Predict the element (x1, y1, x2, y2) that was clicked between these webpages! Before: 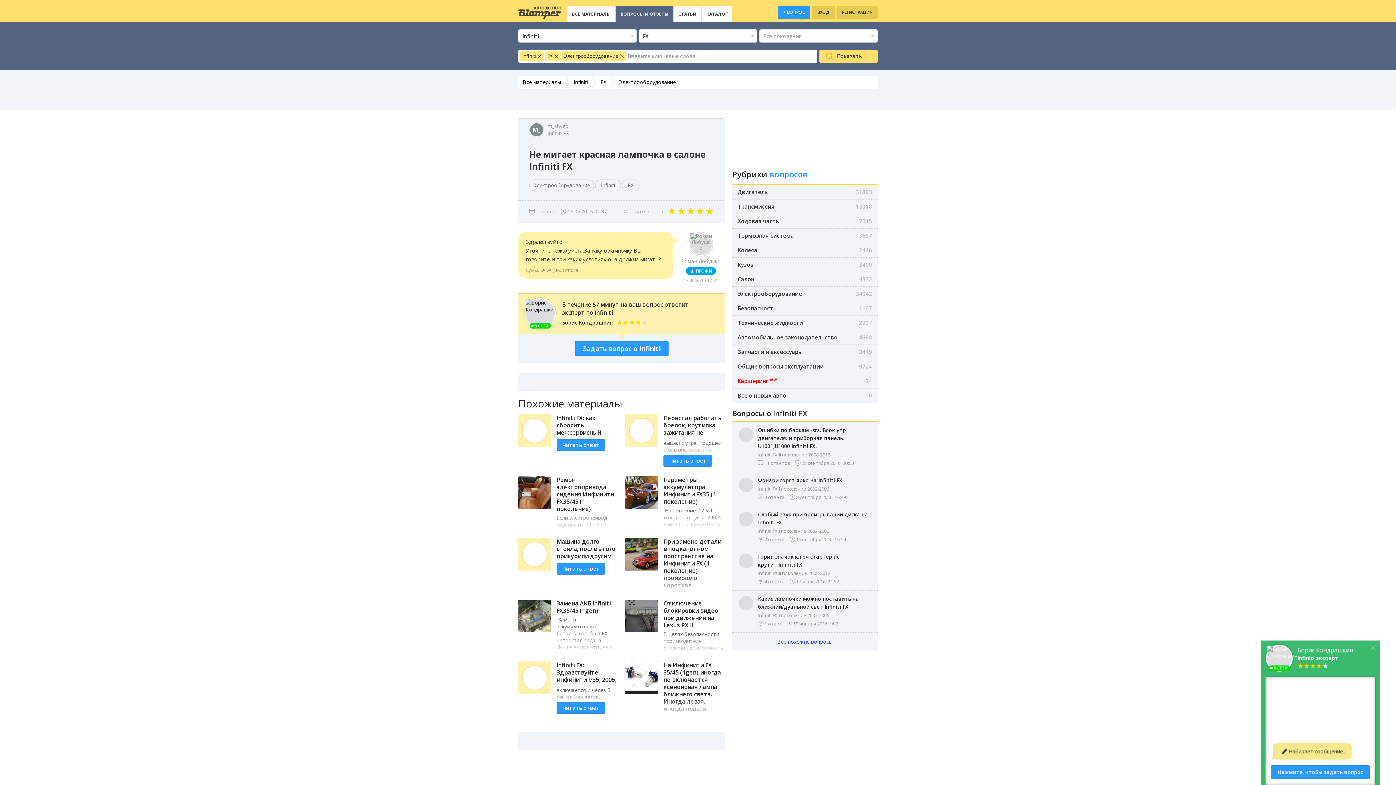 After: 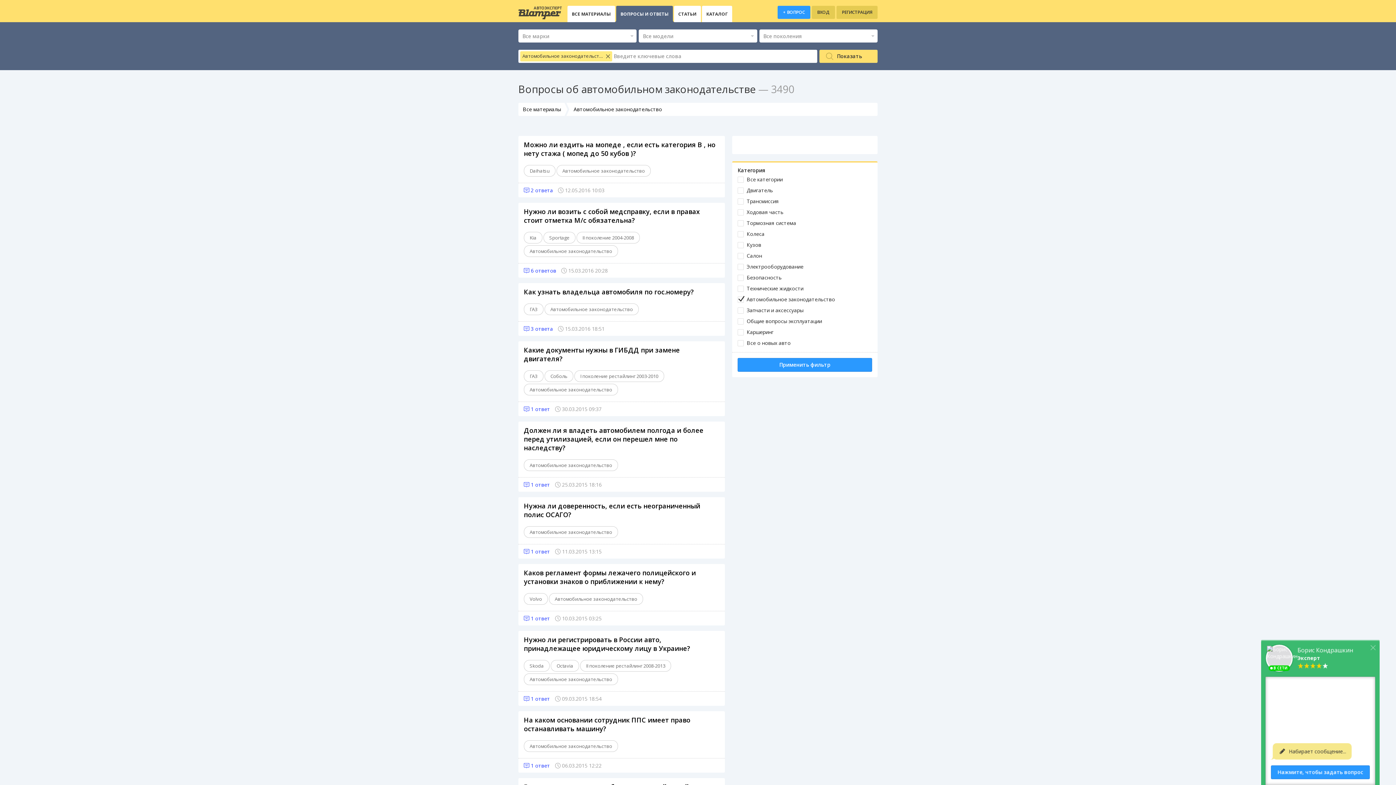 Action: bbox: (732, 330, 877, 344) label: Автомобильное законодательство
4698